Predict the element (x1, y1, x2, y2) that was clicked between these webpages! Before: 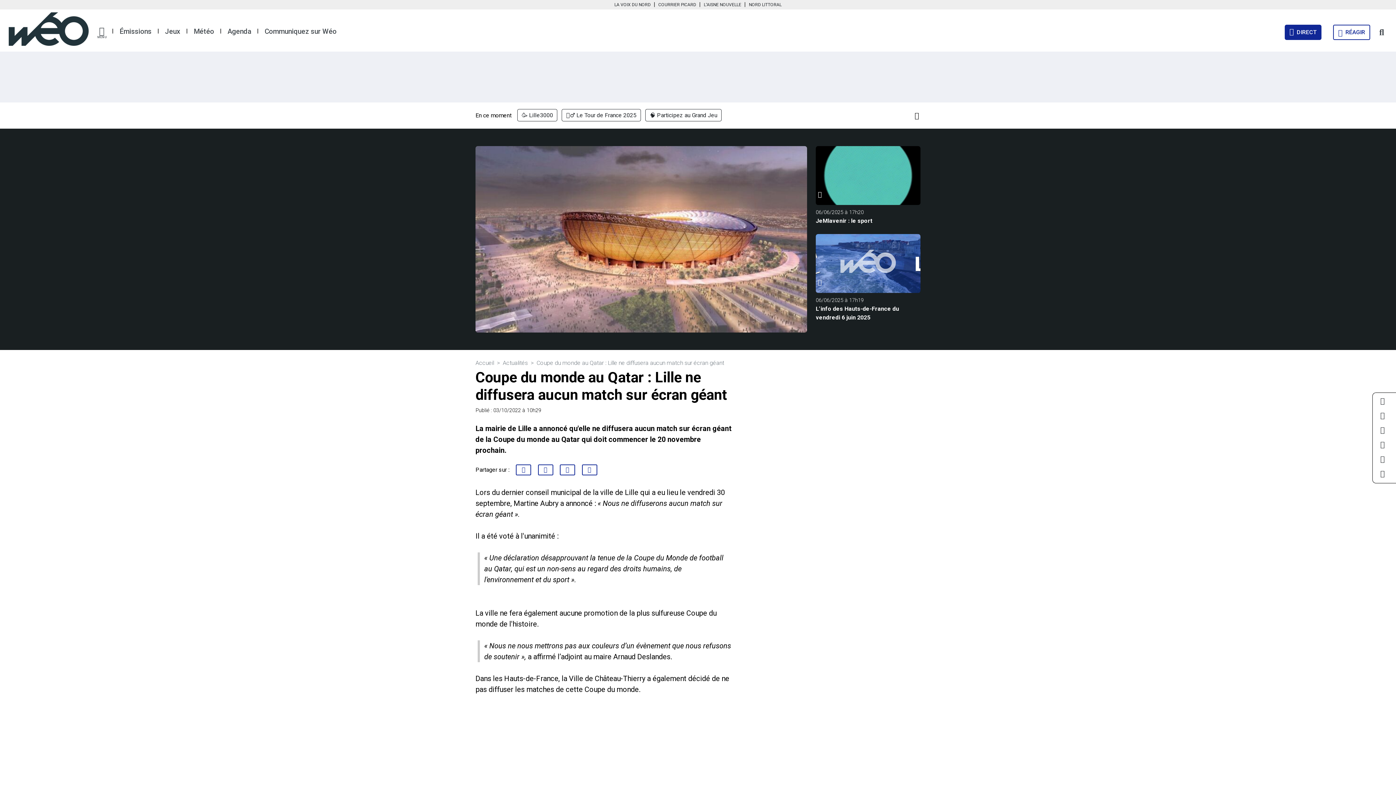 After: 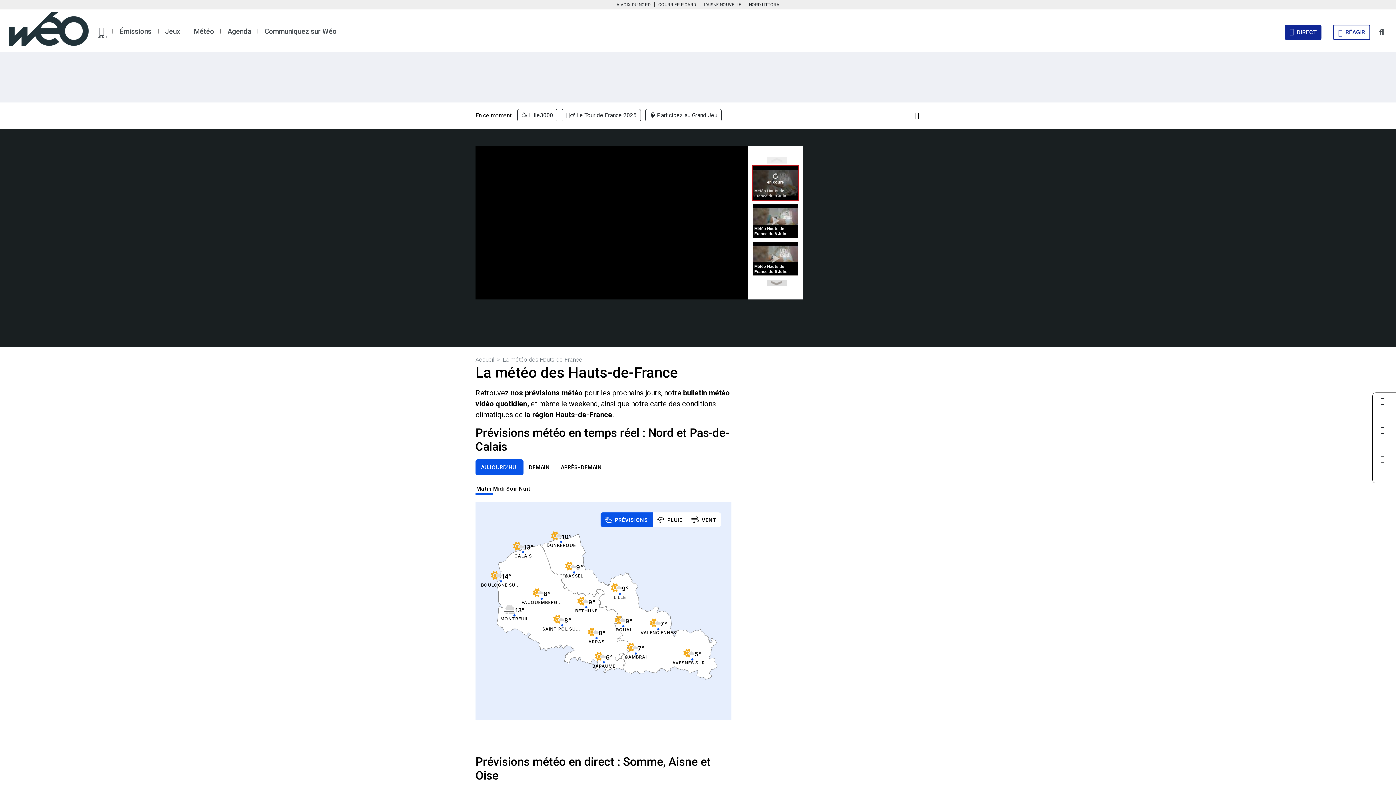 Action: label: Météo bbox: (193, 27, 214, 35)